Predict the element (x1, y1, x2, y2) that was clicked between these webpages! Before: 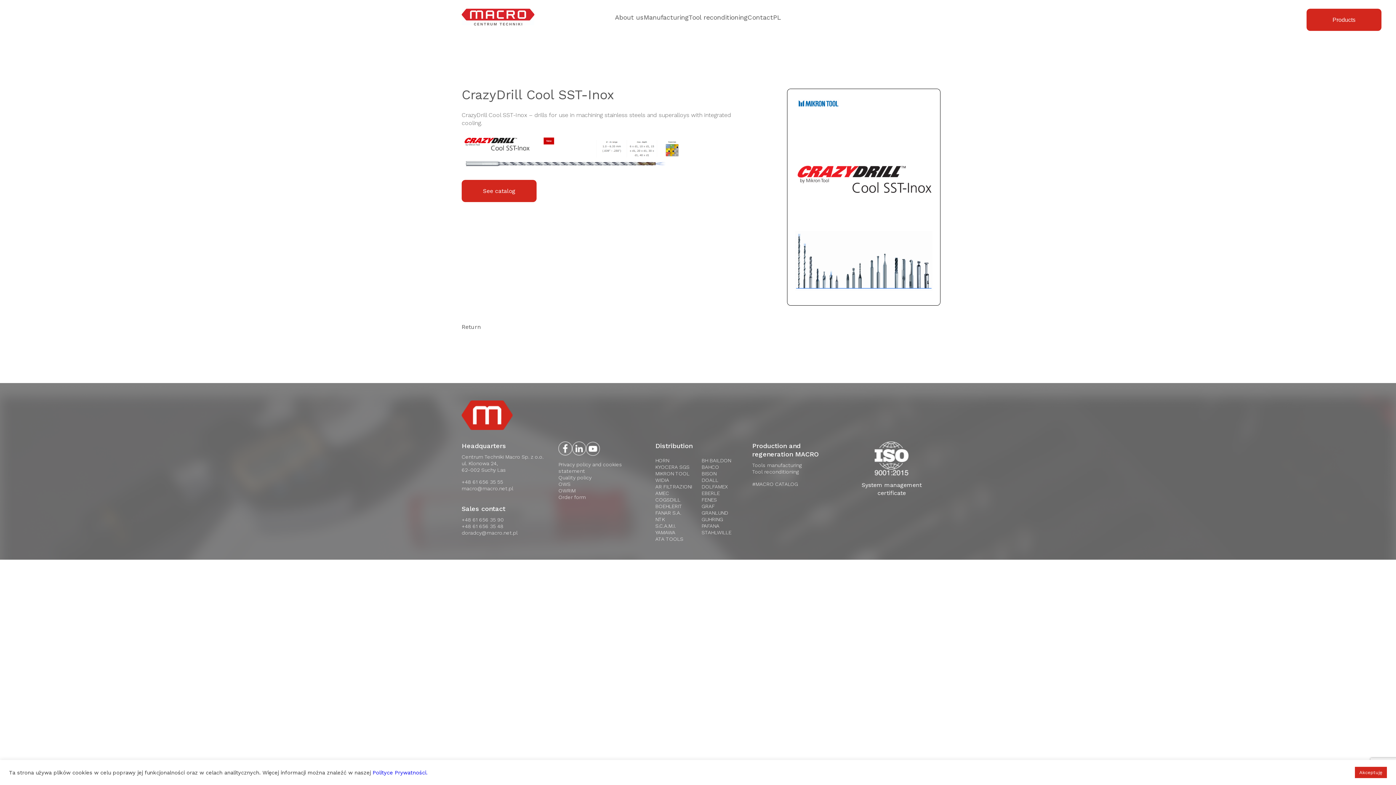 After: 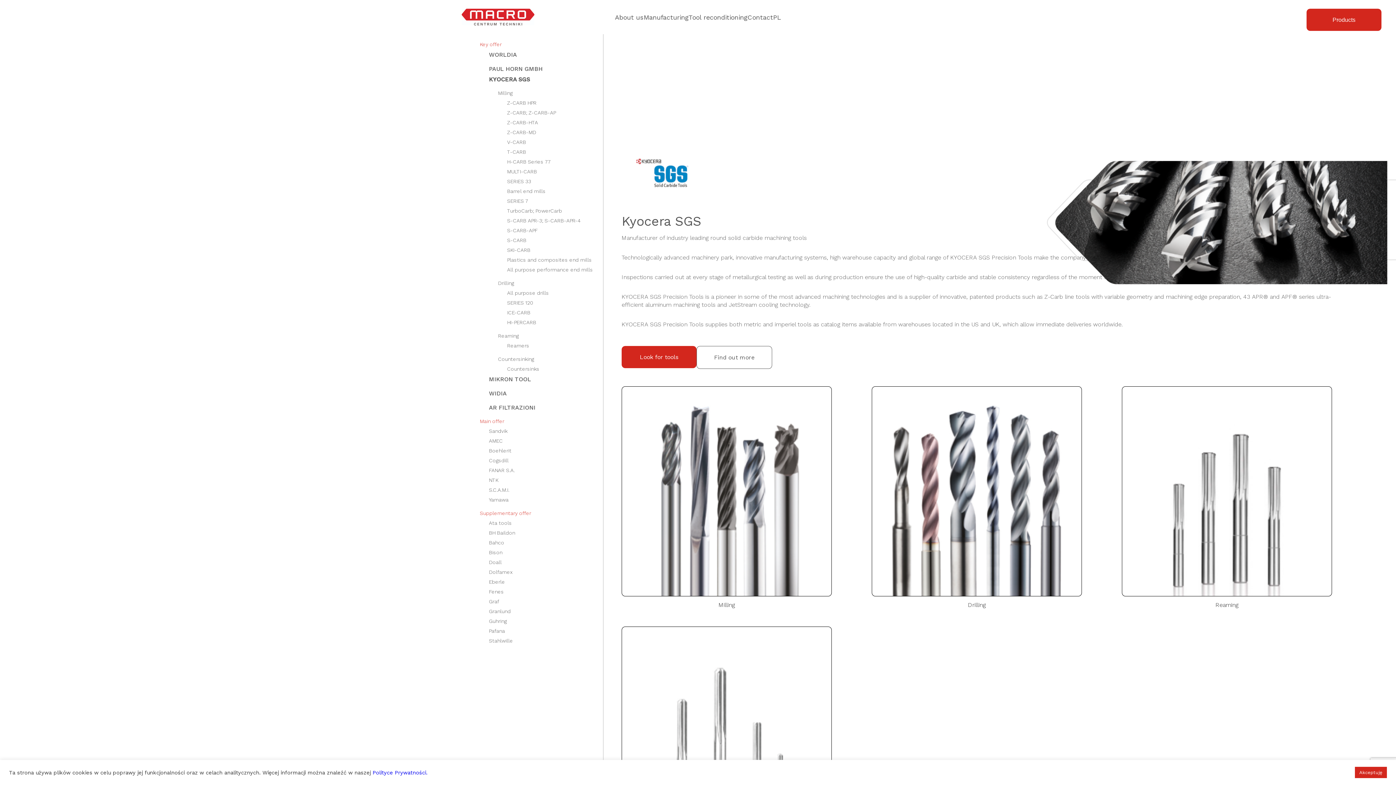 Action: label: KYOCERA SGS bbox: (655, 464, 694, 470)